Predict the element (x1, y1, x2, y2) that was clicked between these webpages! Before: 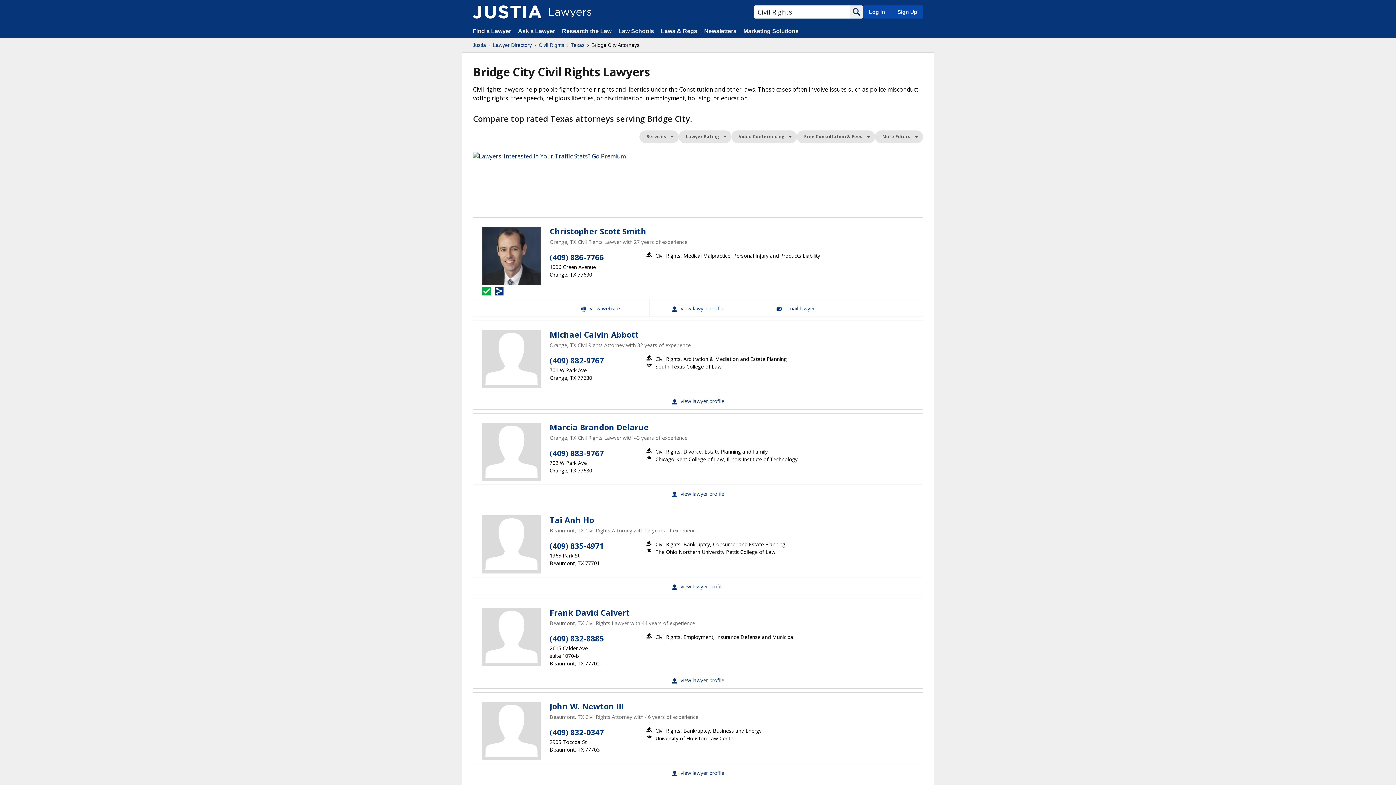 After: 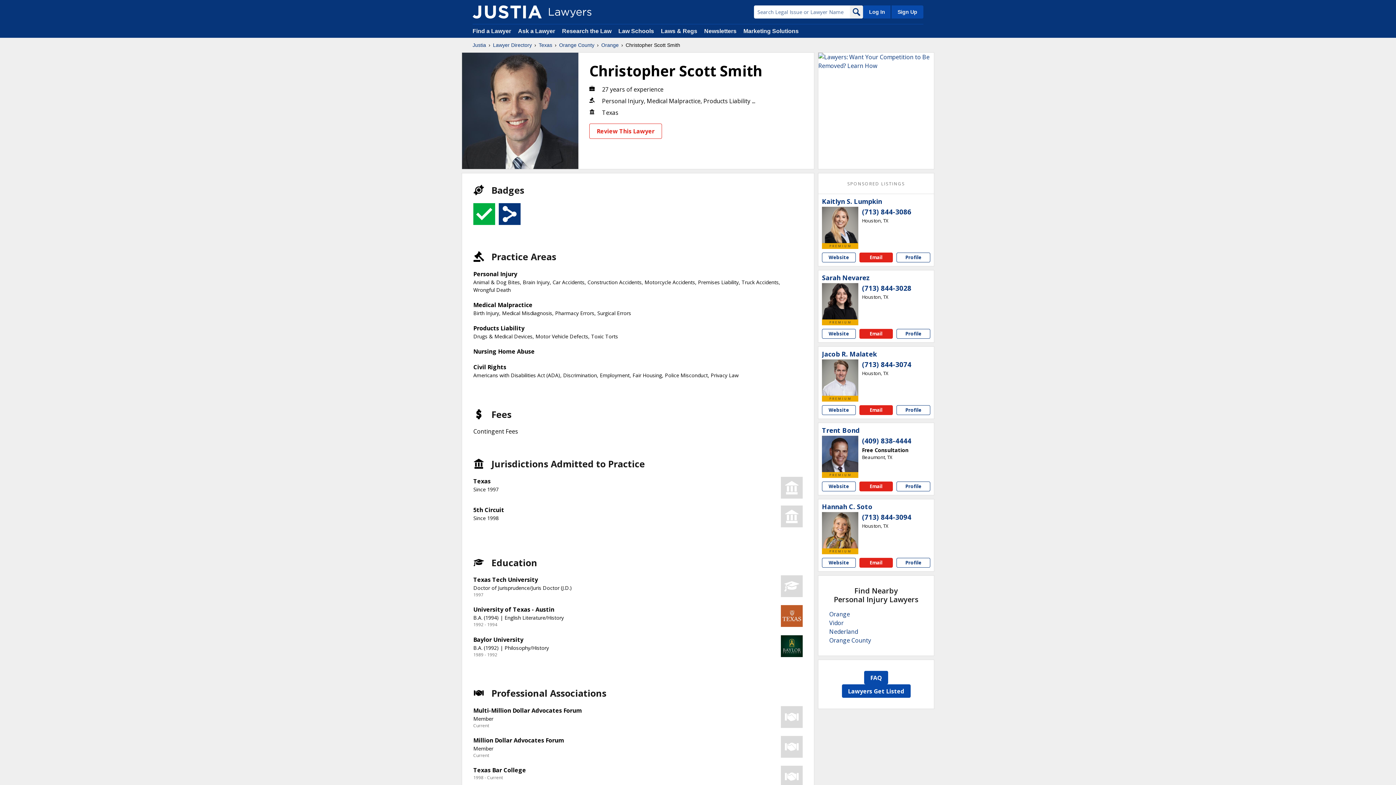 Action: bbox: (482, 226, 540, 285)